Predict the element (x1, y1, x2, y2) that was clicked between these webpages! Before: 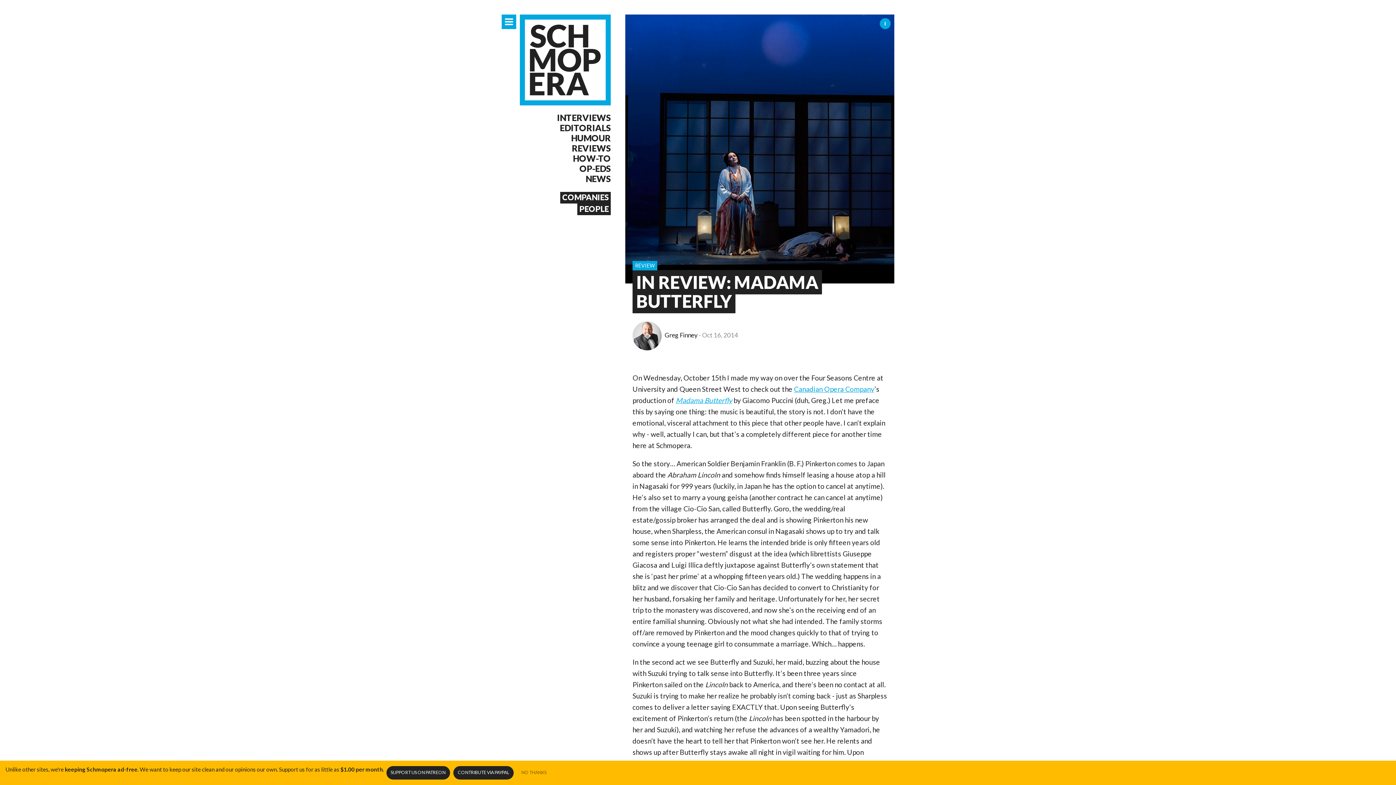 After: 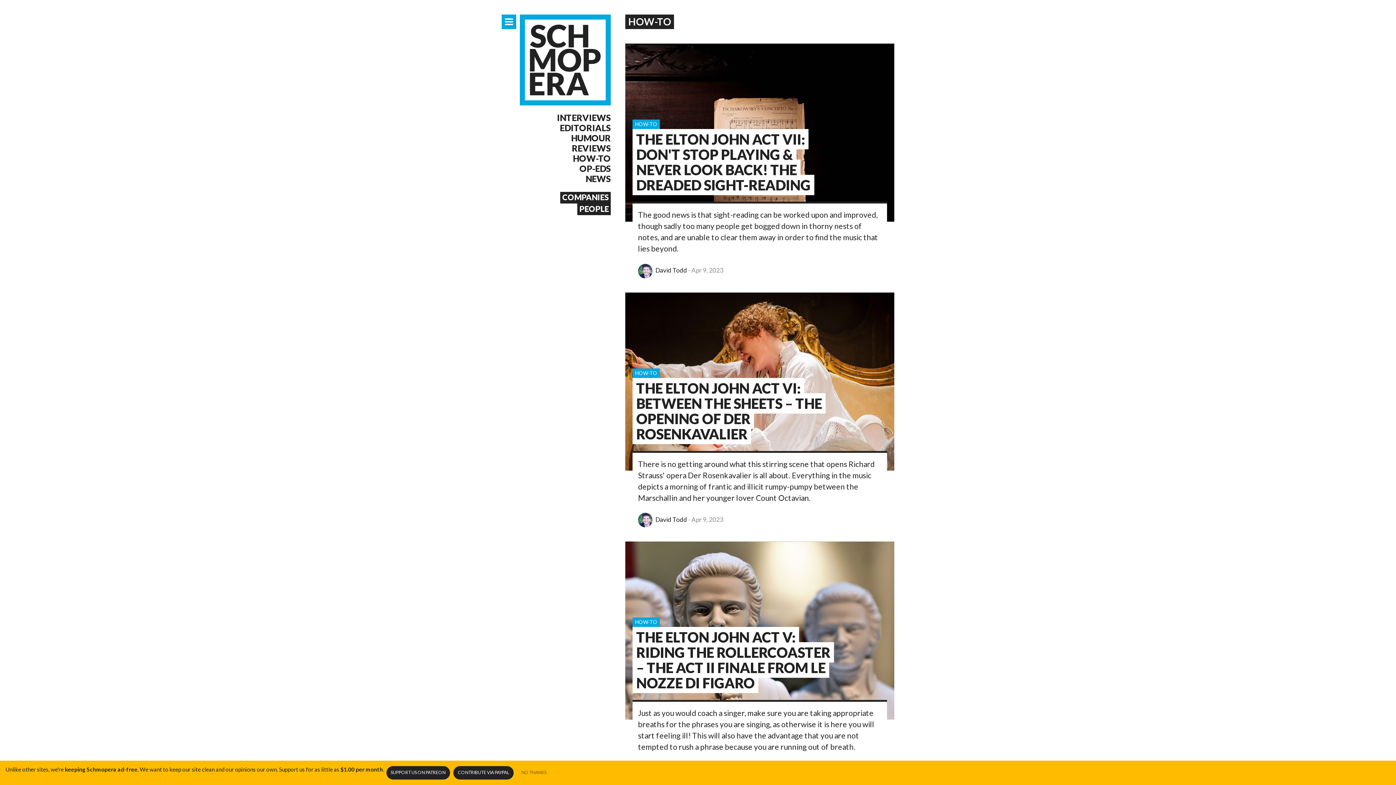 Action: bbox: (520, 153, 610, 163) label: HOW-TO